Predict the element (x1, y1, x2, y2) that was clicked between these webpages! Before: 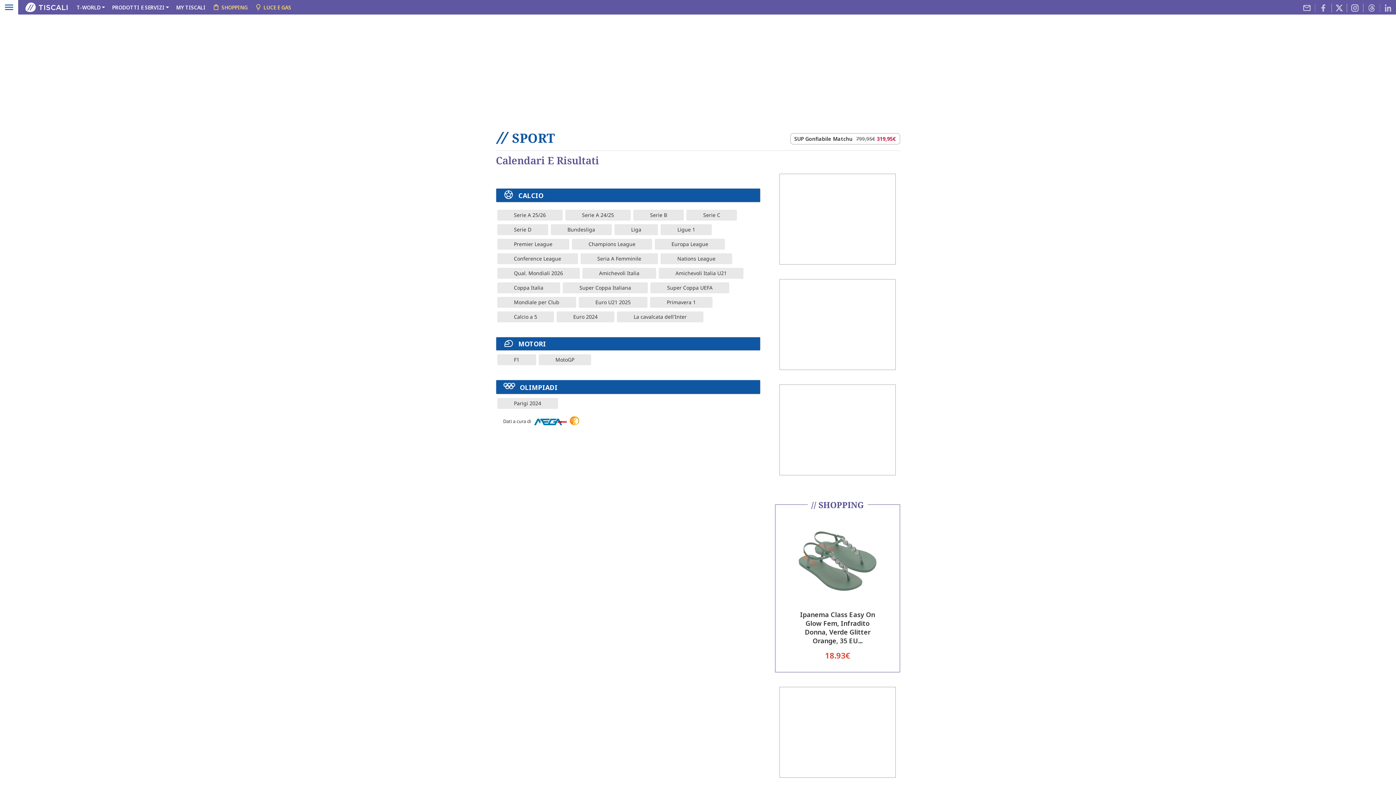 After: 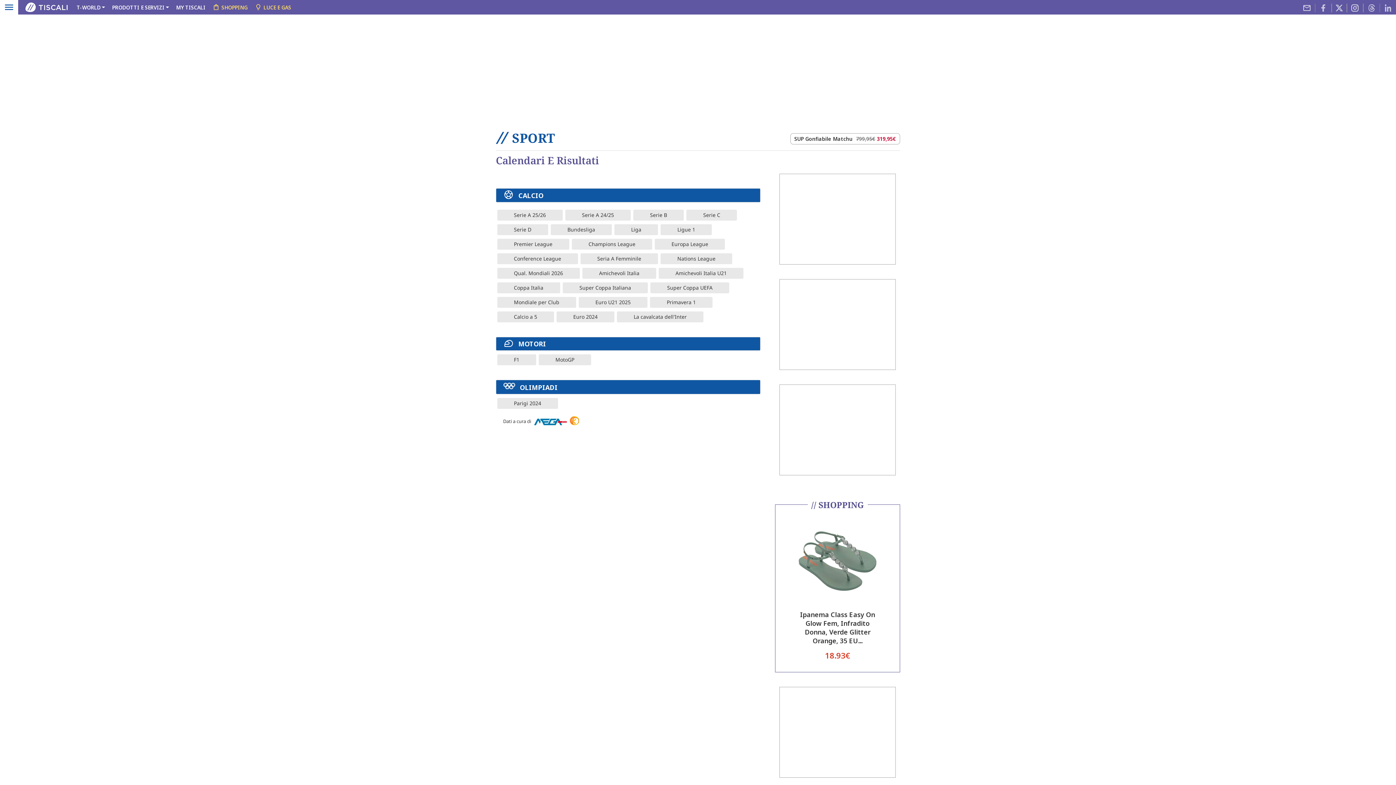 Action: bbox: (1380, 3, 1396, 12)